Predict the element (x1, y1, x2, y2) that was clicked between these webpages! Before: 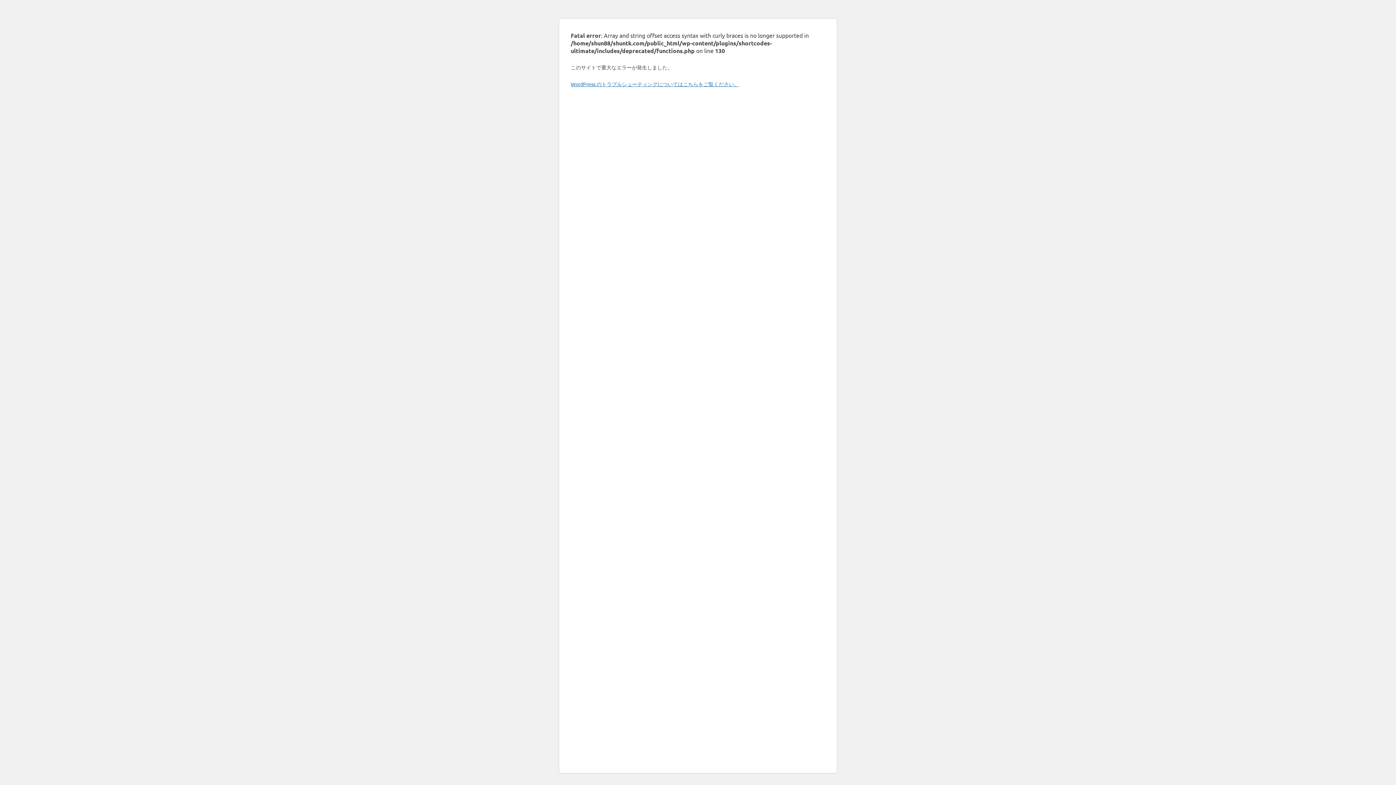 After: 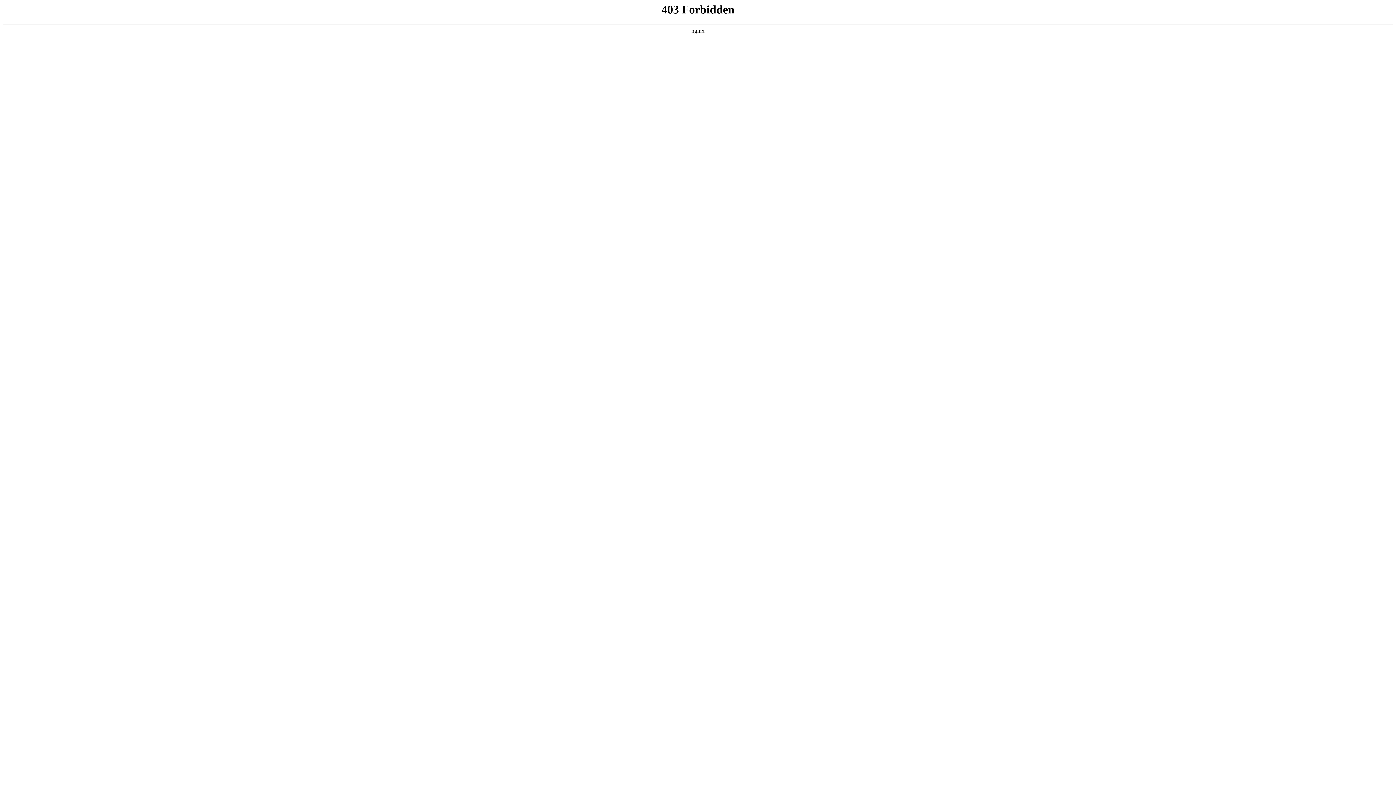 Action: bbox: (570, 80, 739, 87) label: WordPress のトラブルシューティングについてはこちらをご覧ください。